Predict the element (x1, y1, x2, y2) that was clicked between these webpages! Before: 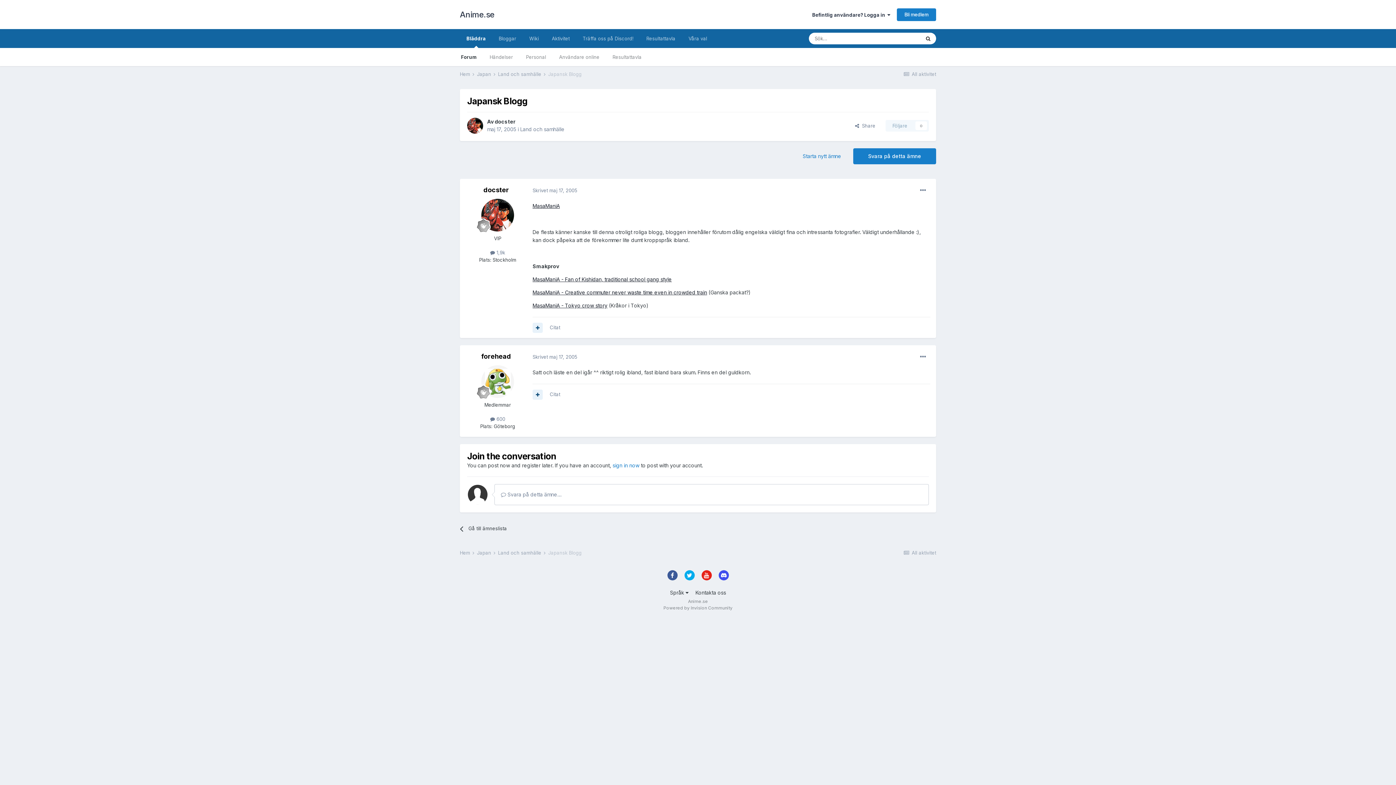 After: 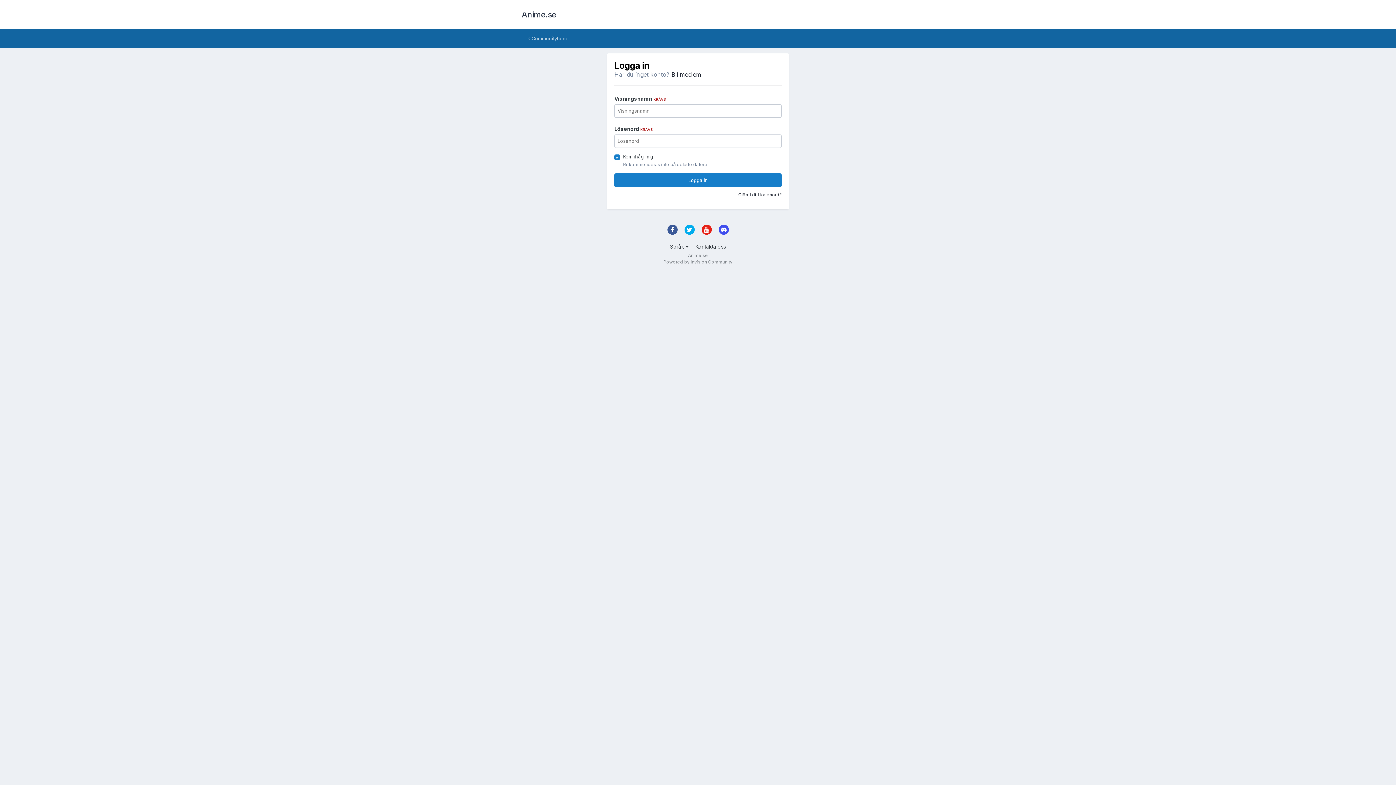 Action: label: sign in now bbox: (612, 462, 639, 468)